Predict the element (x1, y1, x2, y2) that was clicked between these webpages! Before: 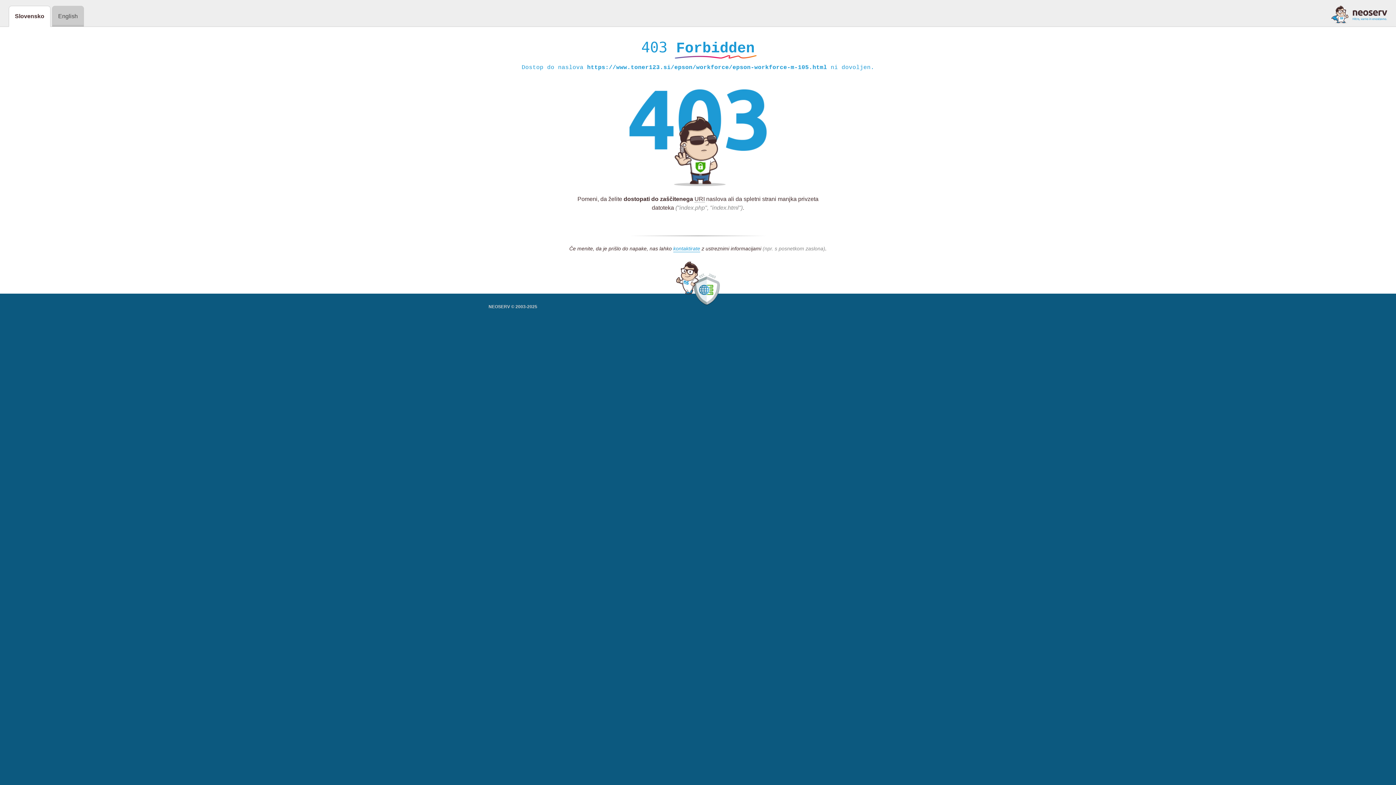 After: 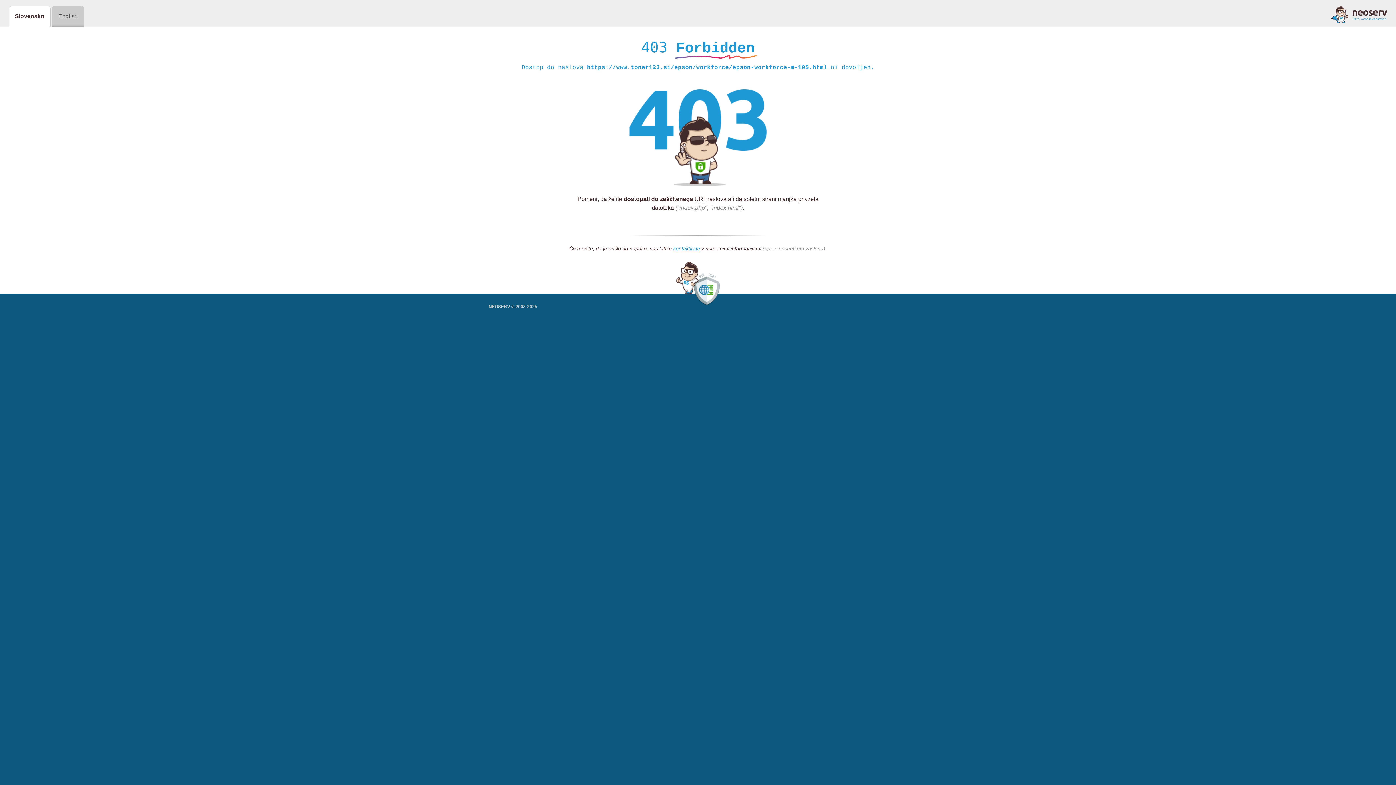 Action: bbox: (1331, 5, 1387, 23)